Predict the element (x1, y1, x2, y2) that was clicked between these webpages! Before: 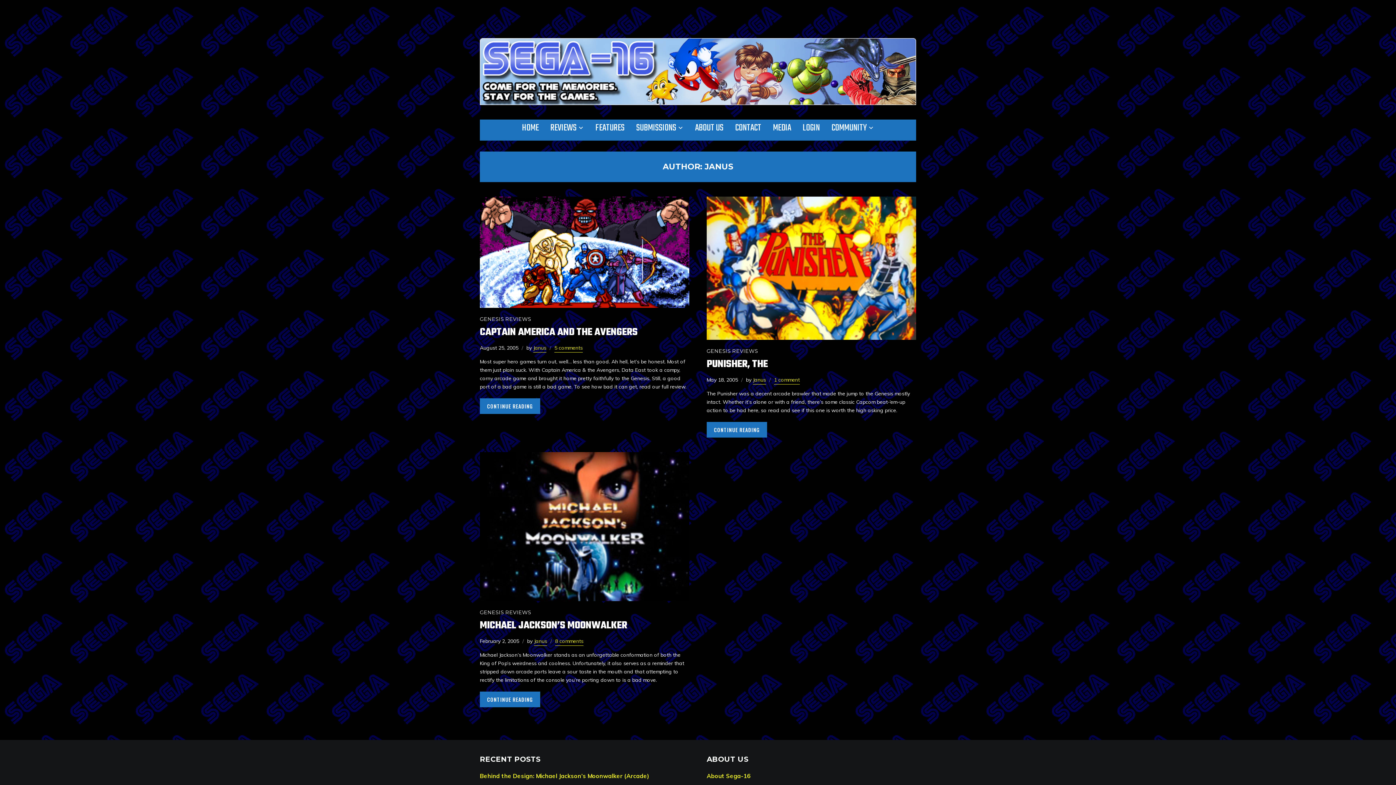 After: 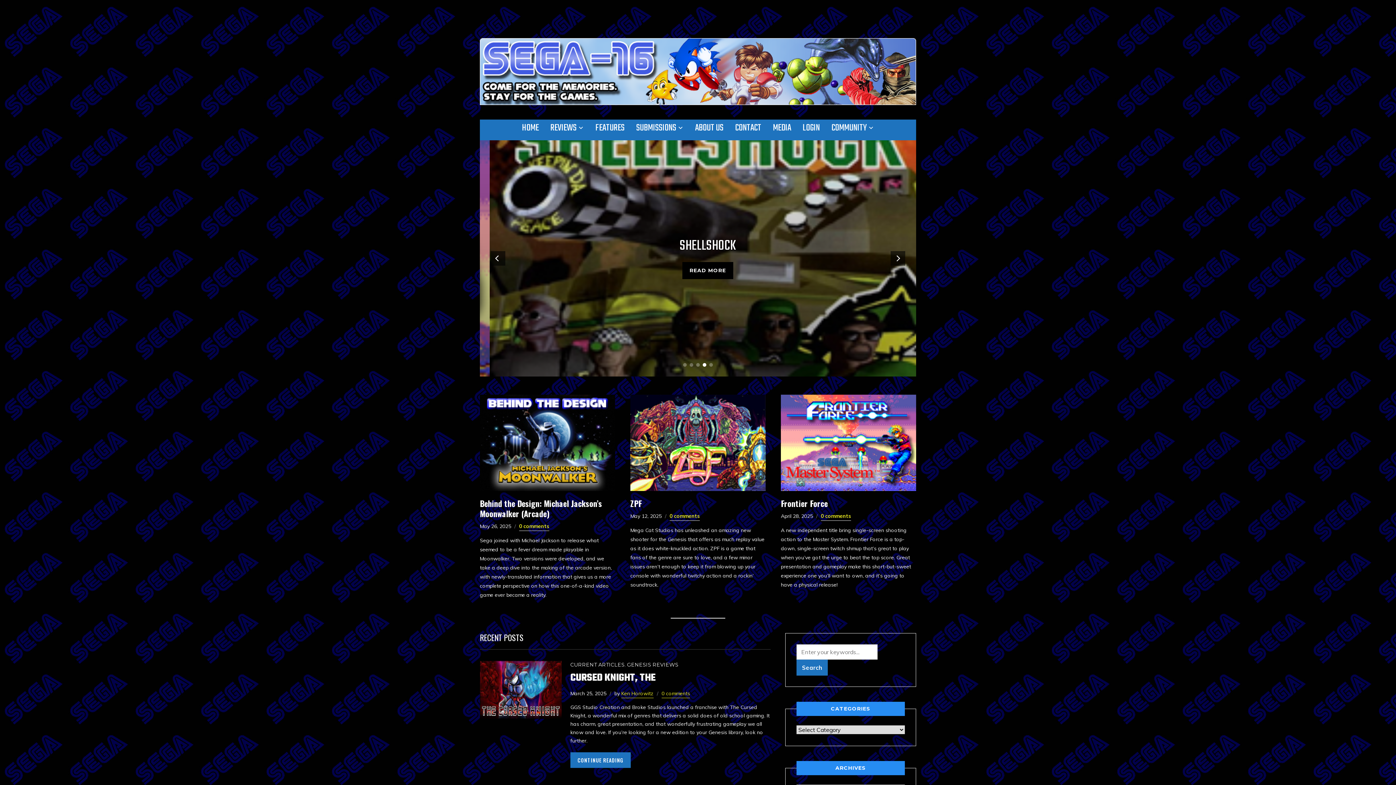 Action: bbox: (480, 39, 916, 46)